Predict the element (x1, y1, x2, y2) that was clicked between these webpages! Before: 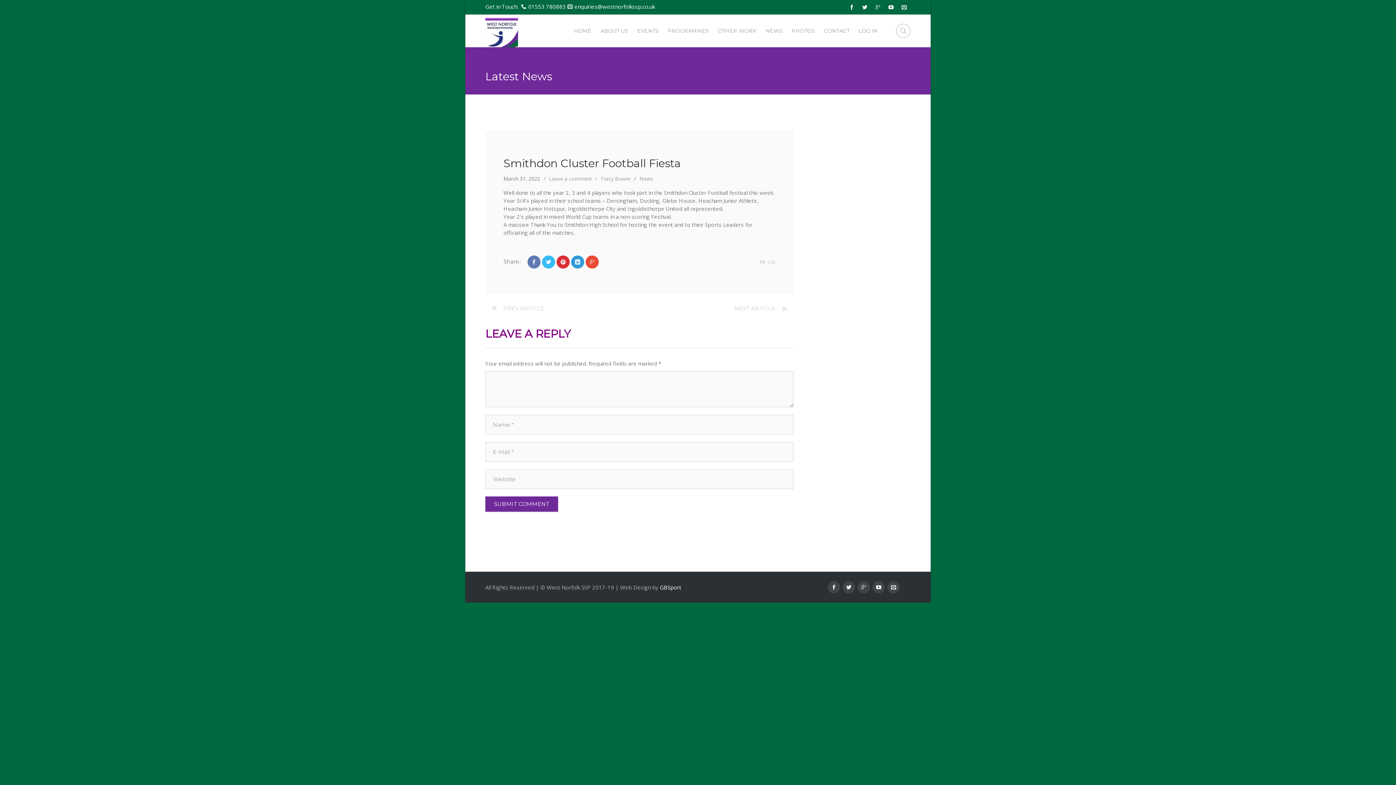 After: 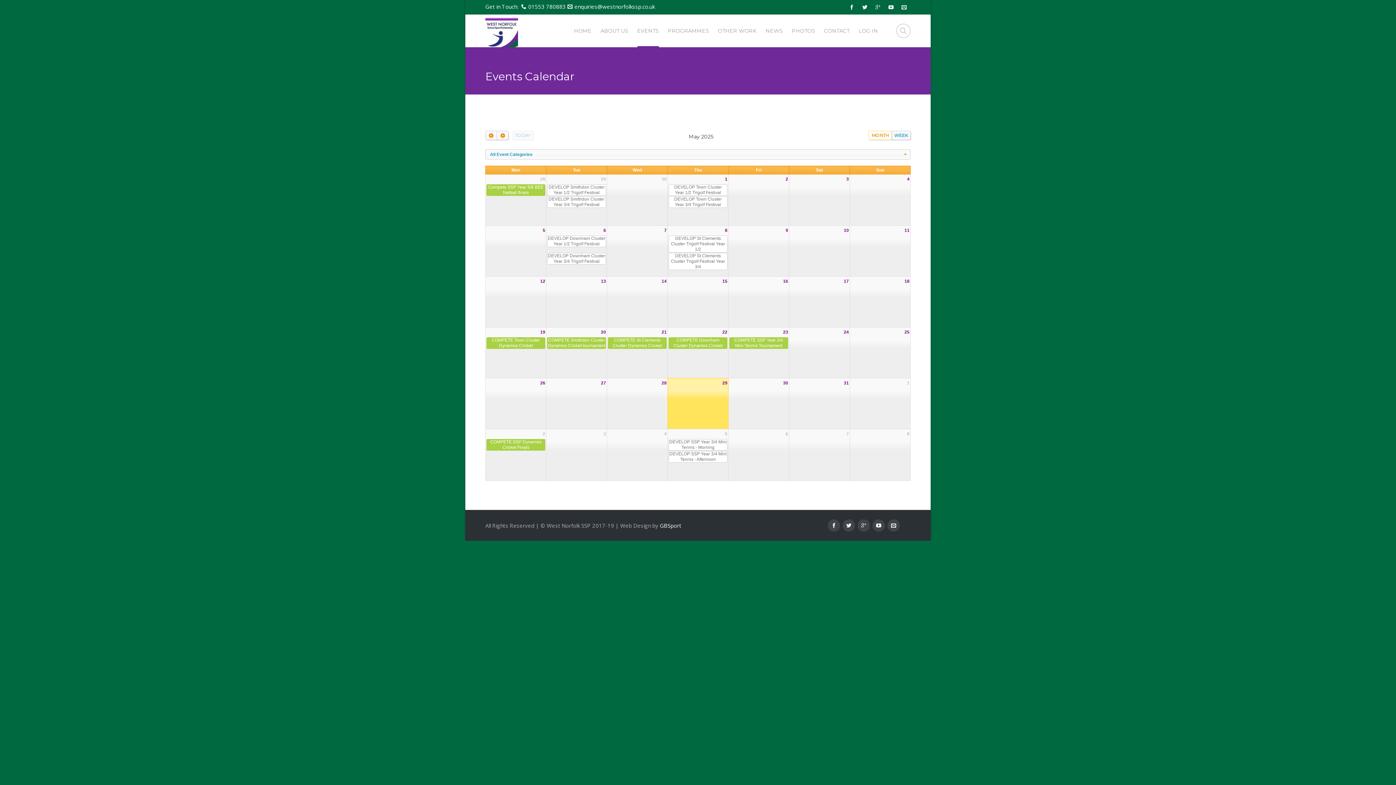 Action: bbox: (637, 25, 658, 36) label: EVENTS